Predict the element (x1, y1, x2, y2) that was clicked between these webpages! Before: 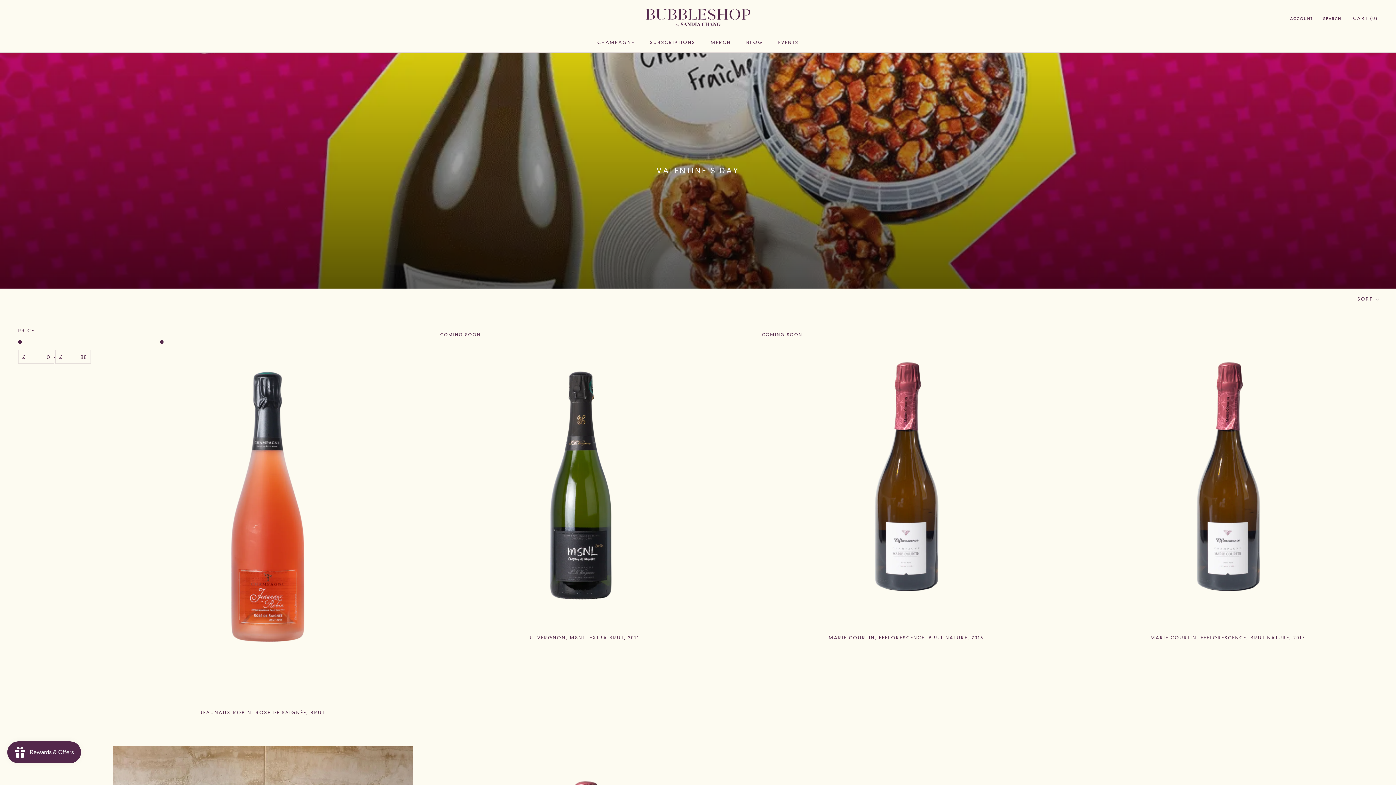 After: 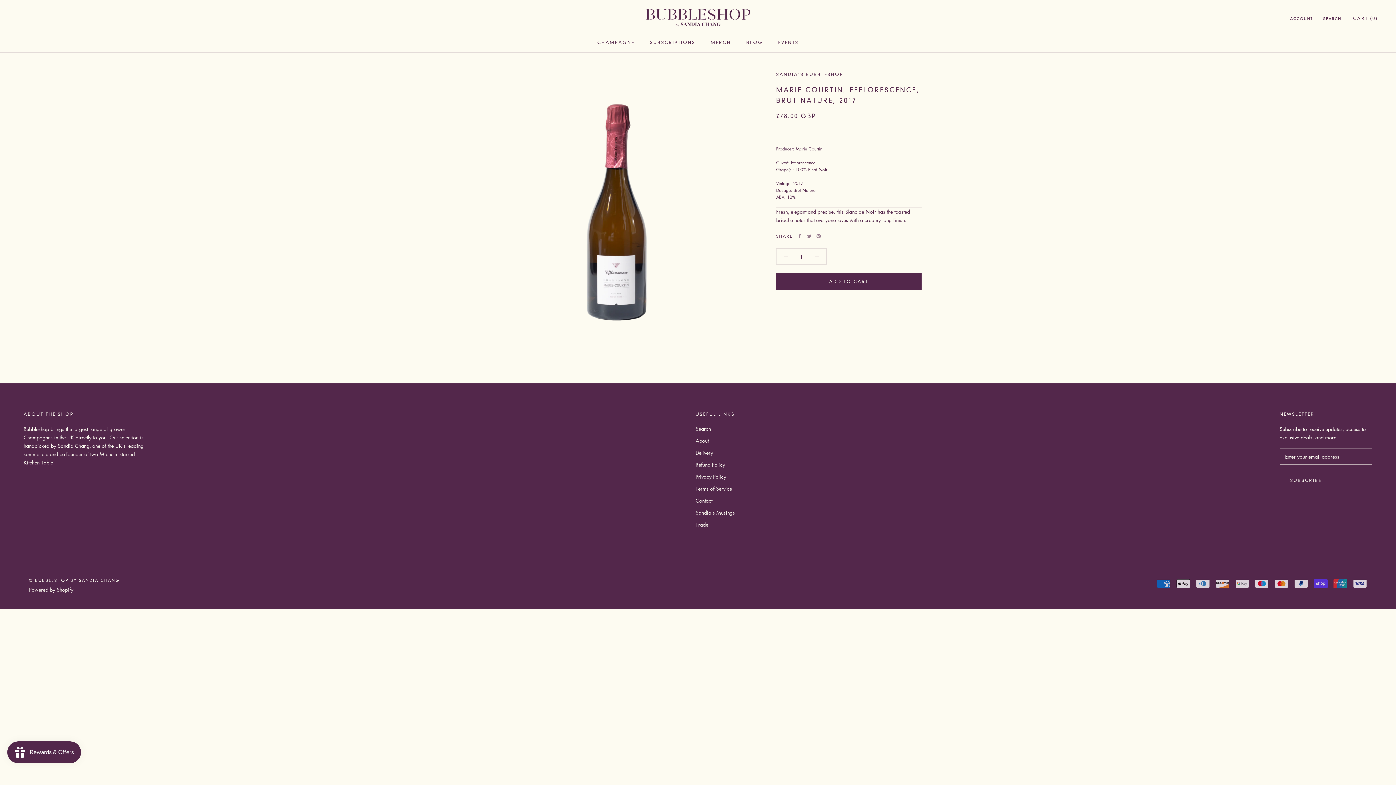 Action: bbox: (1078, 327, 1378, 627)